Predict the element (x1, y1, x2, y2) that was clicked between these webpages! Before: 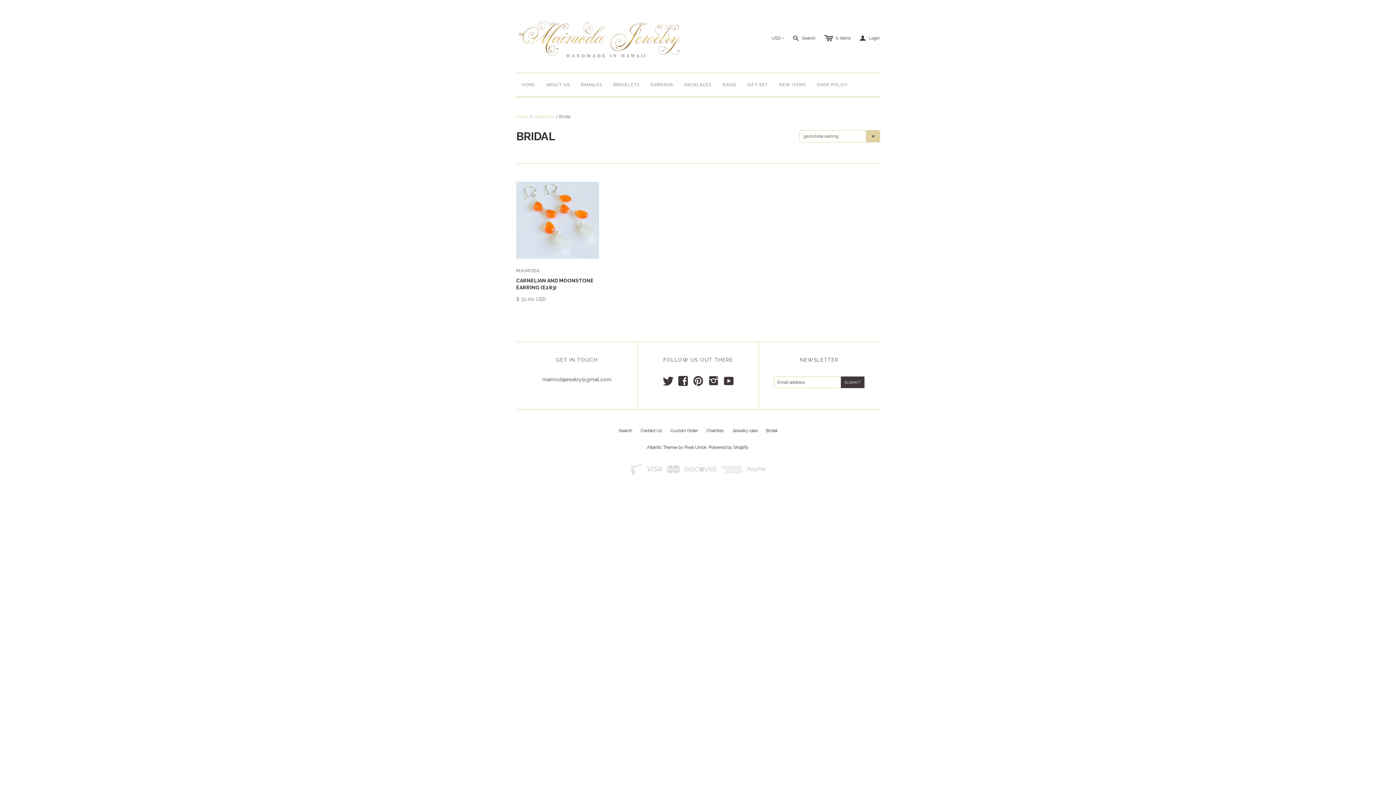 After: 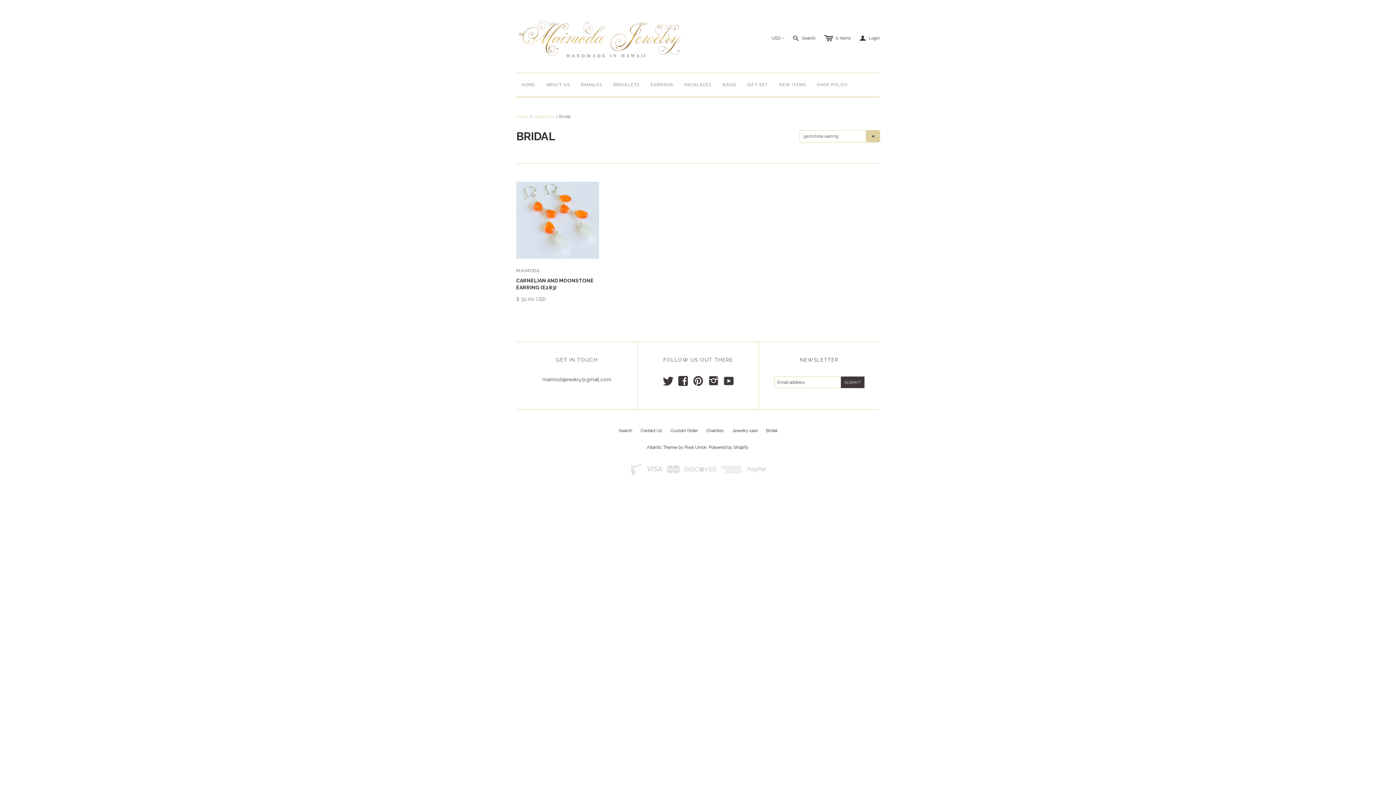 Action: label: y bbox: (724, 380, 733, 385)